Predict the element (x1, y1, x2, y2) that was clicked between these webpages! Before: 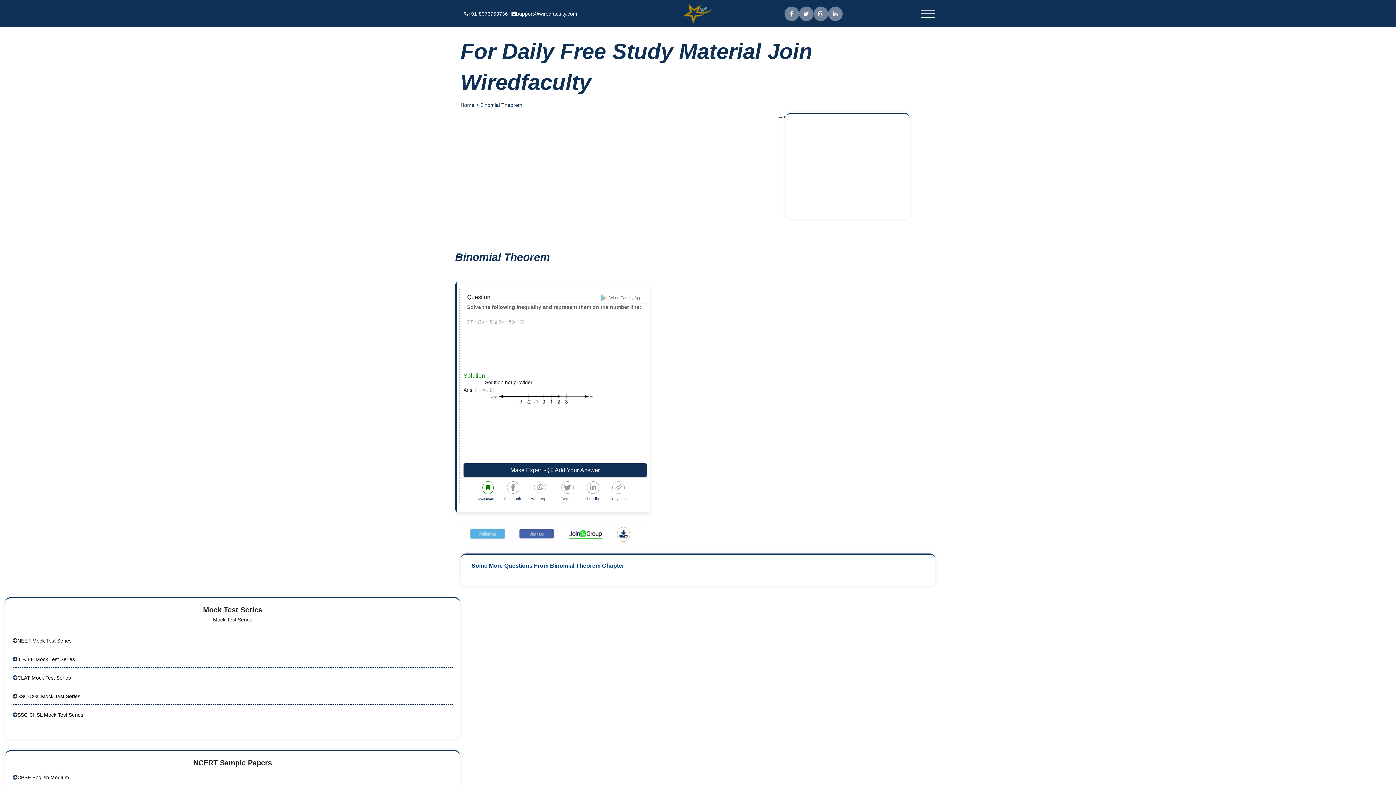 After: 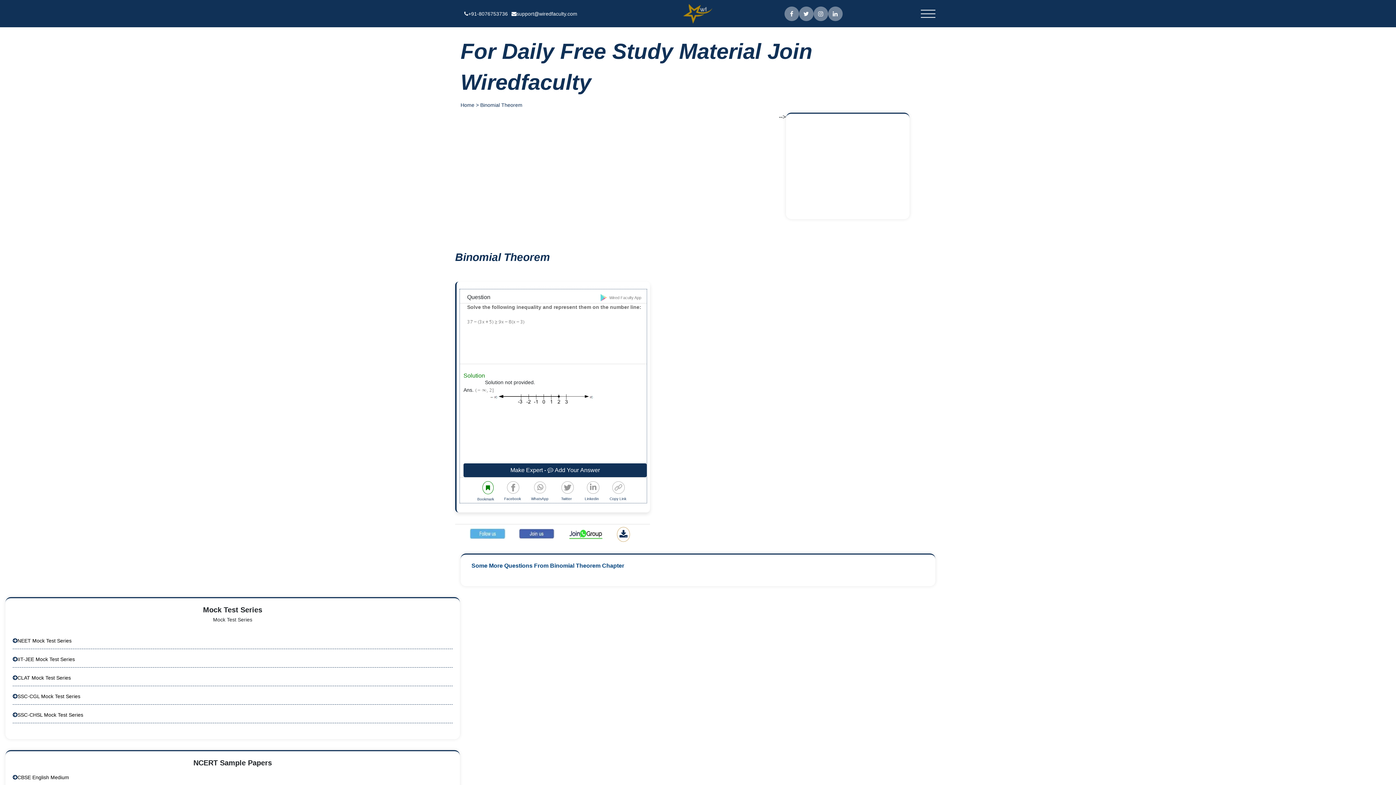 Action: bbox: (464, 10, 508, 16) label: +91-8076753736